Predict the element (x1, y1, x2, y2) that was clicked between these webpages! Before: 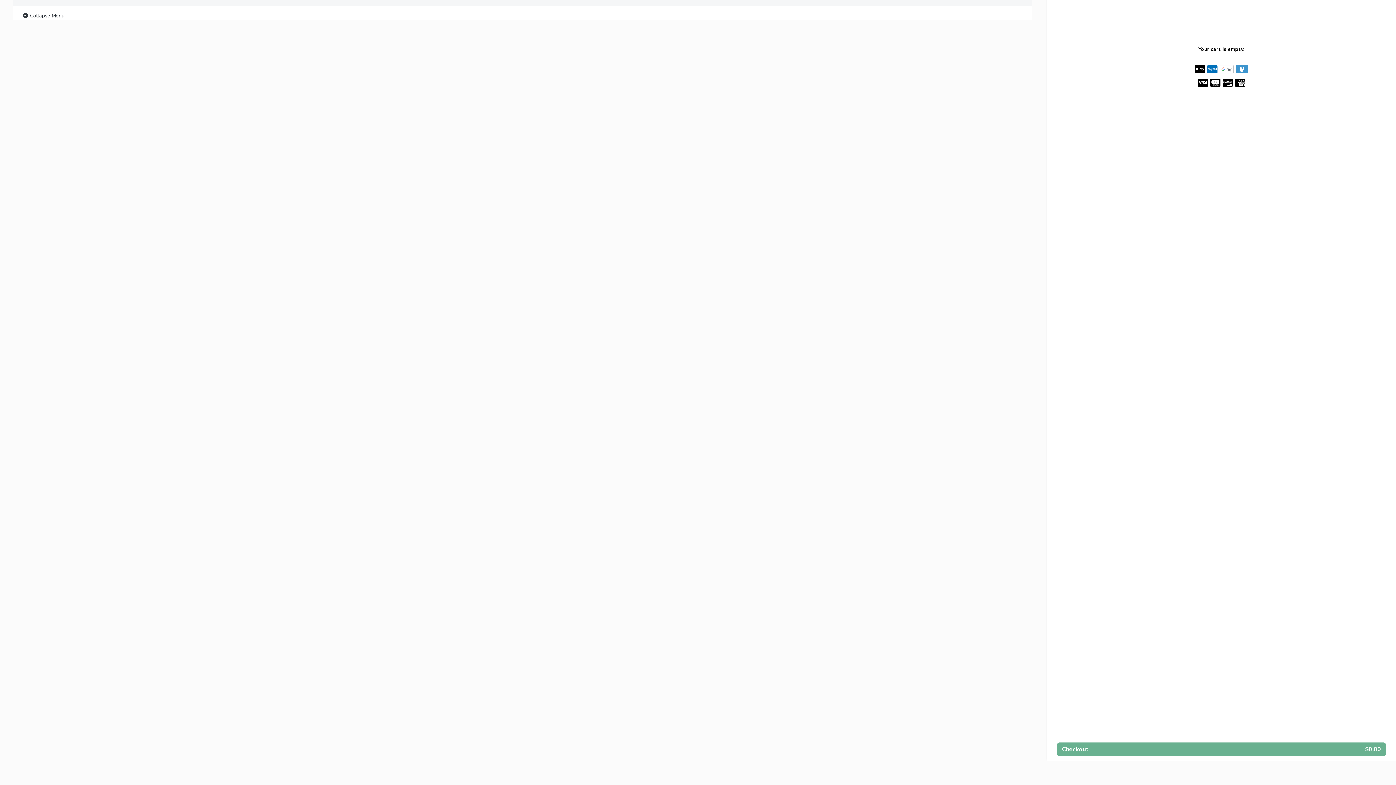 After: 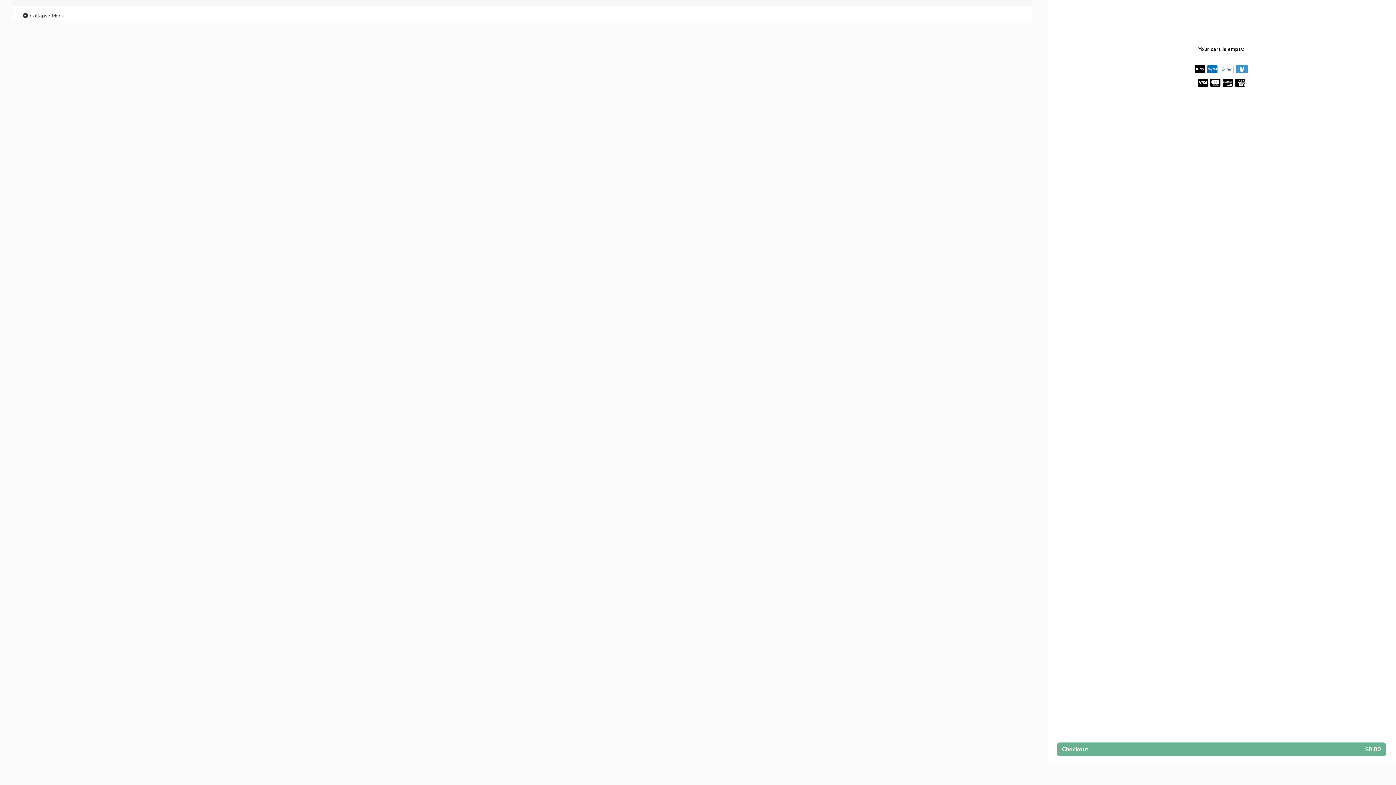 Action: bbox: (21, 11, 64, 20) label:  Collapse Menu